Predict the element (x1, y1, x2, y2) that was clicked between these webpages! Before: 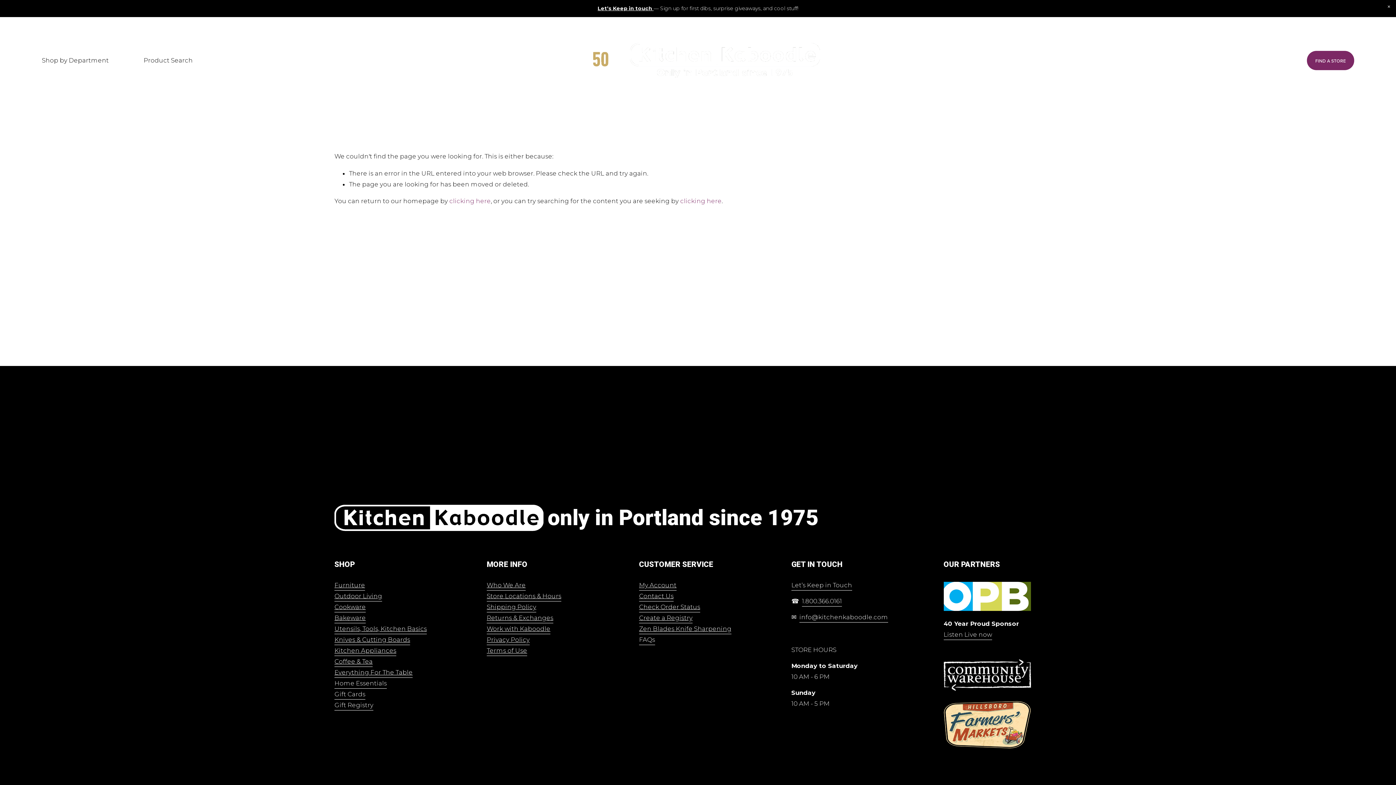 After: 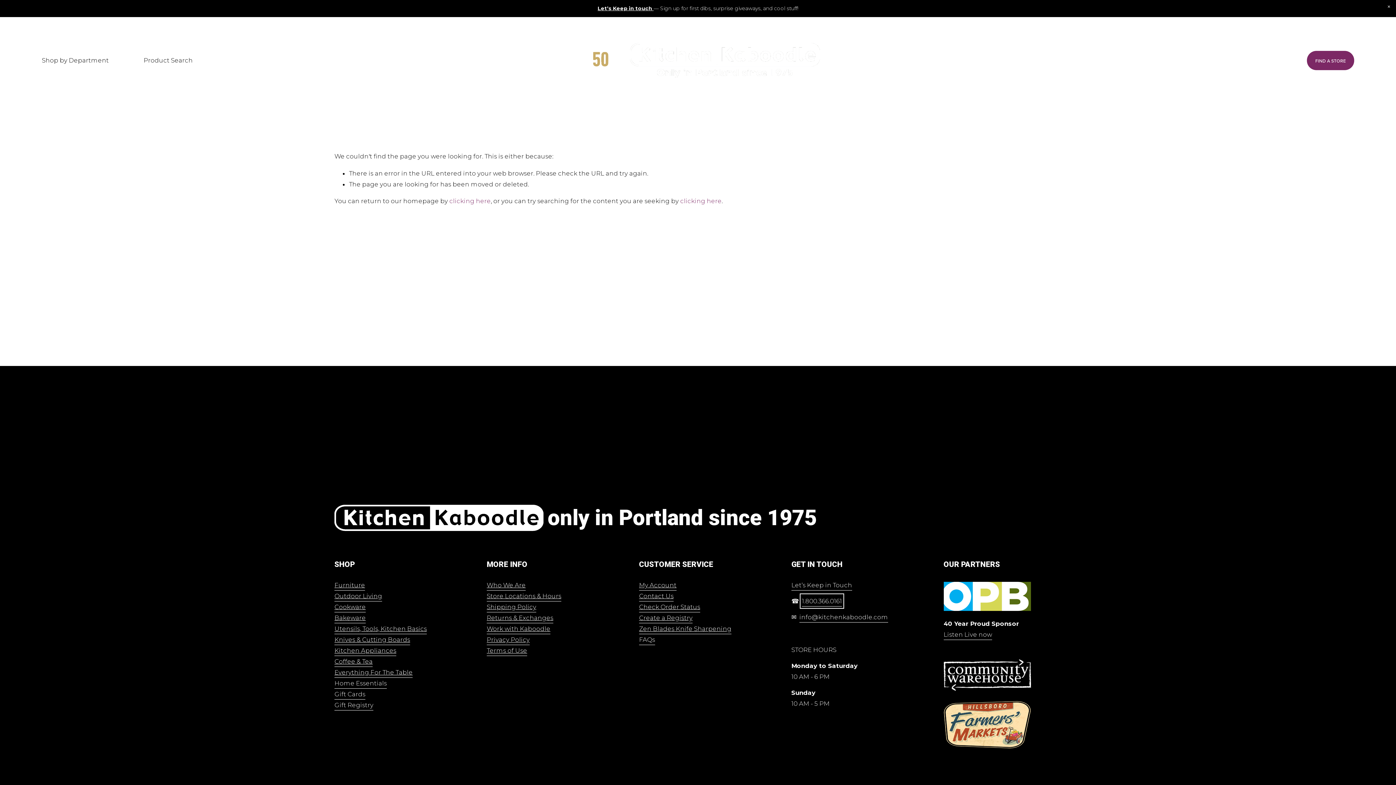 Action: bbox: (802, 595, 842, 606) label: 1.800.366.0161